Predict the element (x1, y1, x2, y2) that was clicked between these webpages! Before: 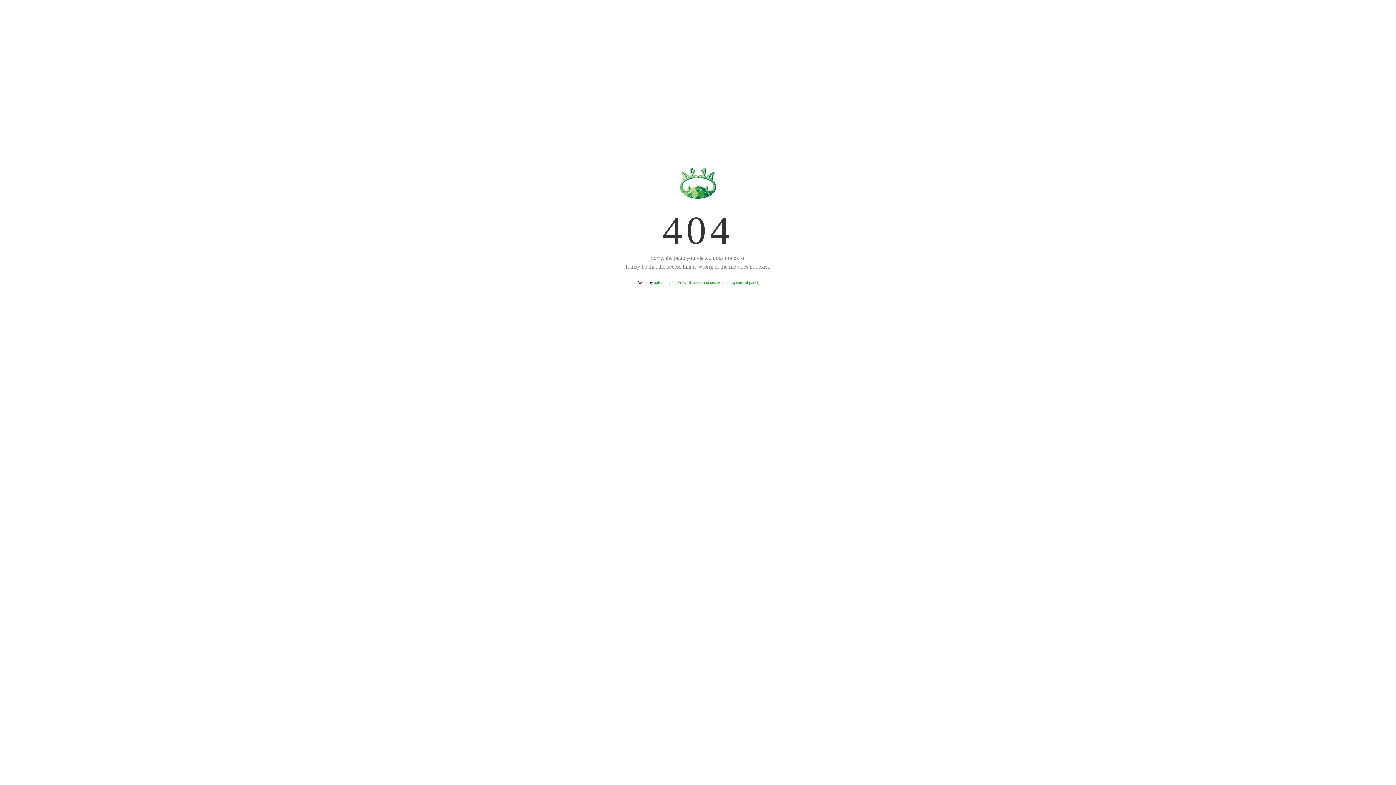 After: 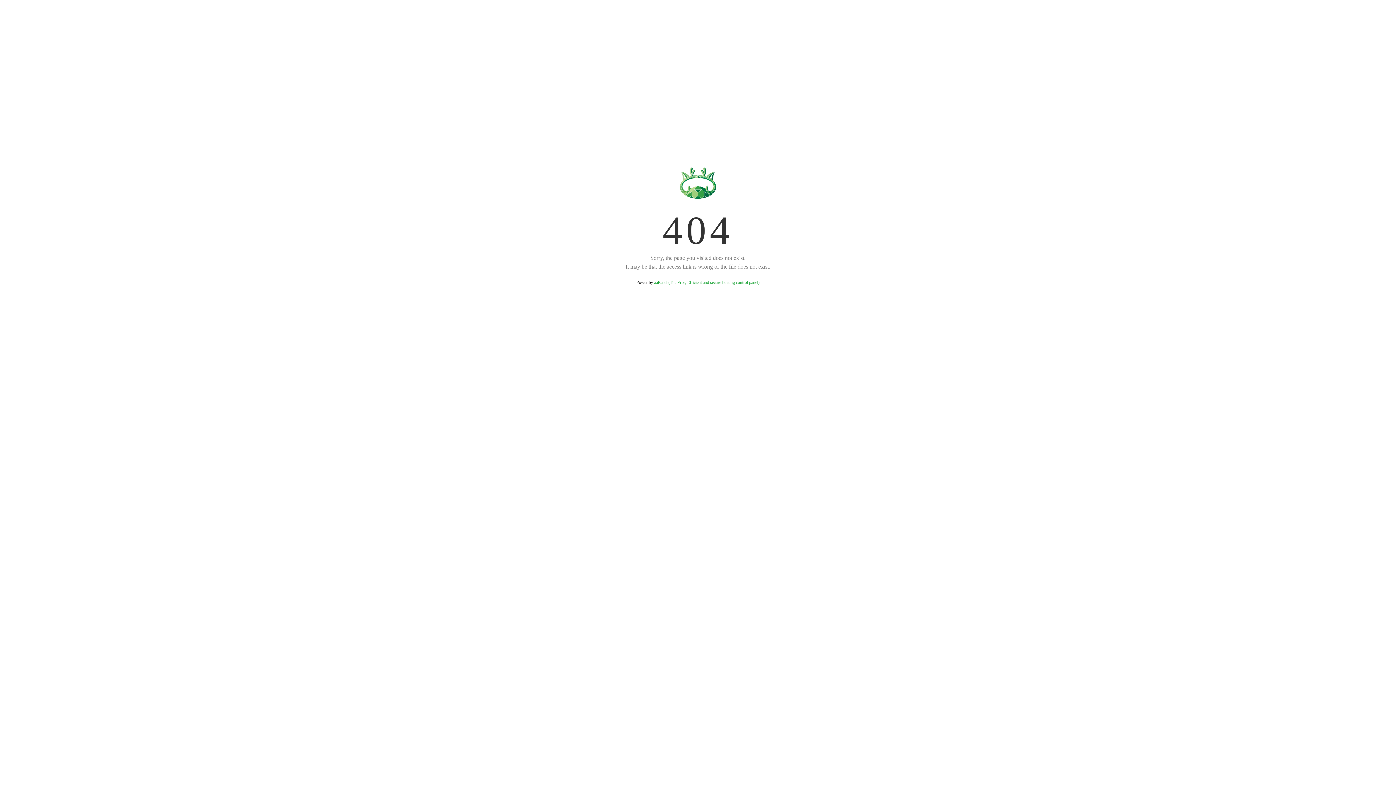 Action: label: aaPanel (The Free, Efficient and secure hosting control panel) bbox: (654, 280, 759, 285)